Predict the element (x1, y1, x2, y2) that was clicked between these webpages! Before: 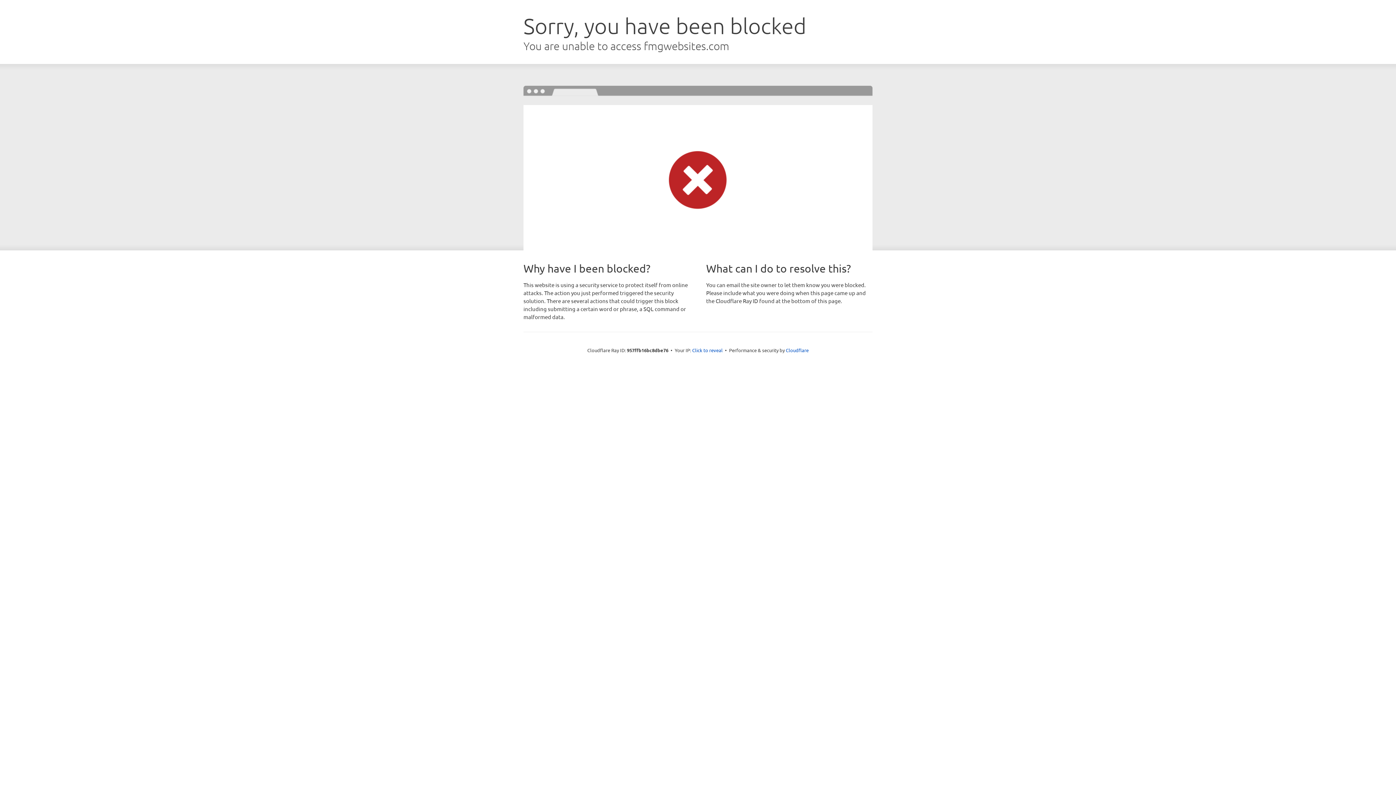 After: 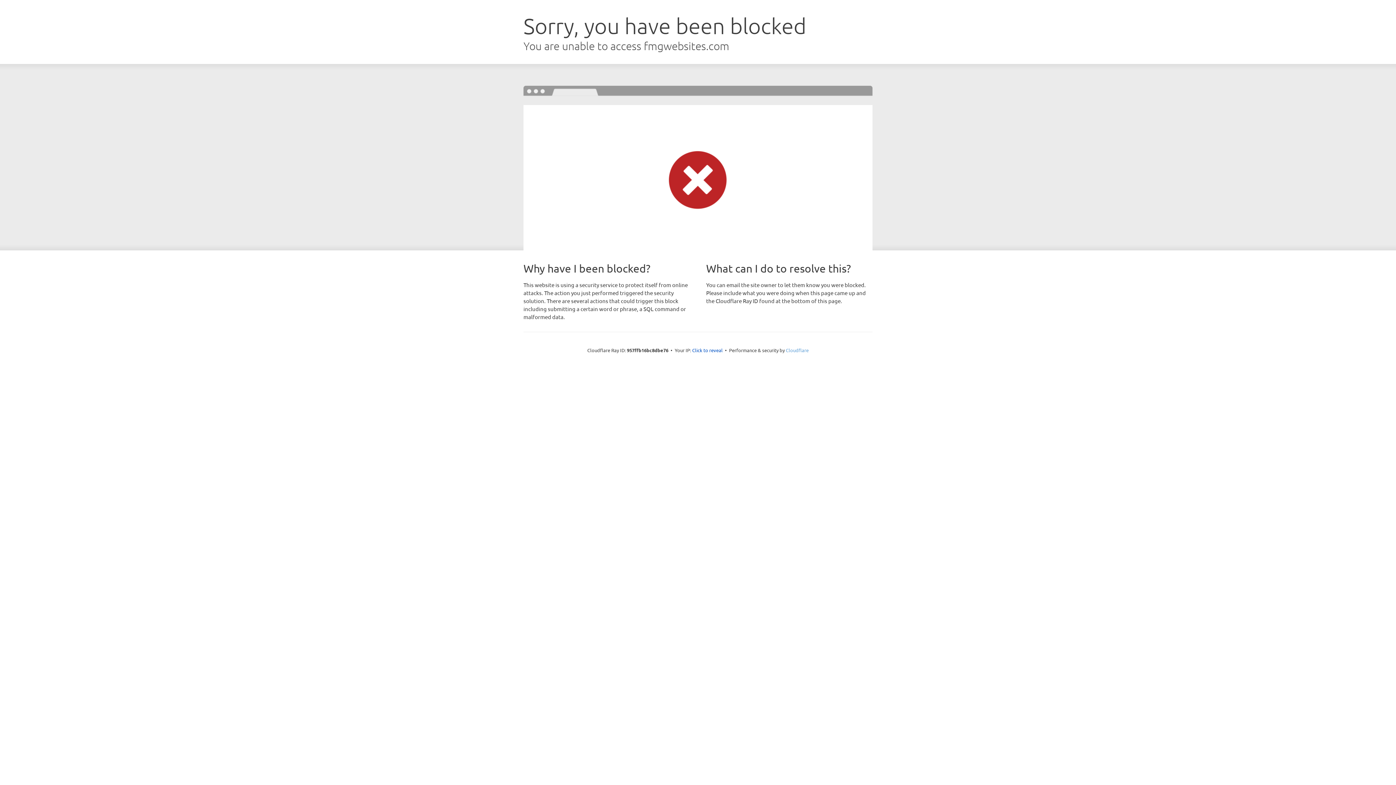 Action: label: Cloudflare bbox: (786, 347, 808, 353)